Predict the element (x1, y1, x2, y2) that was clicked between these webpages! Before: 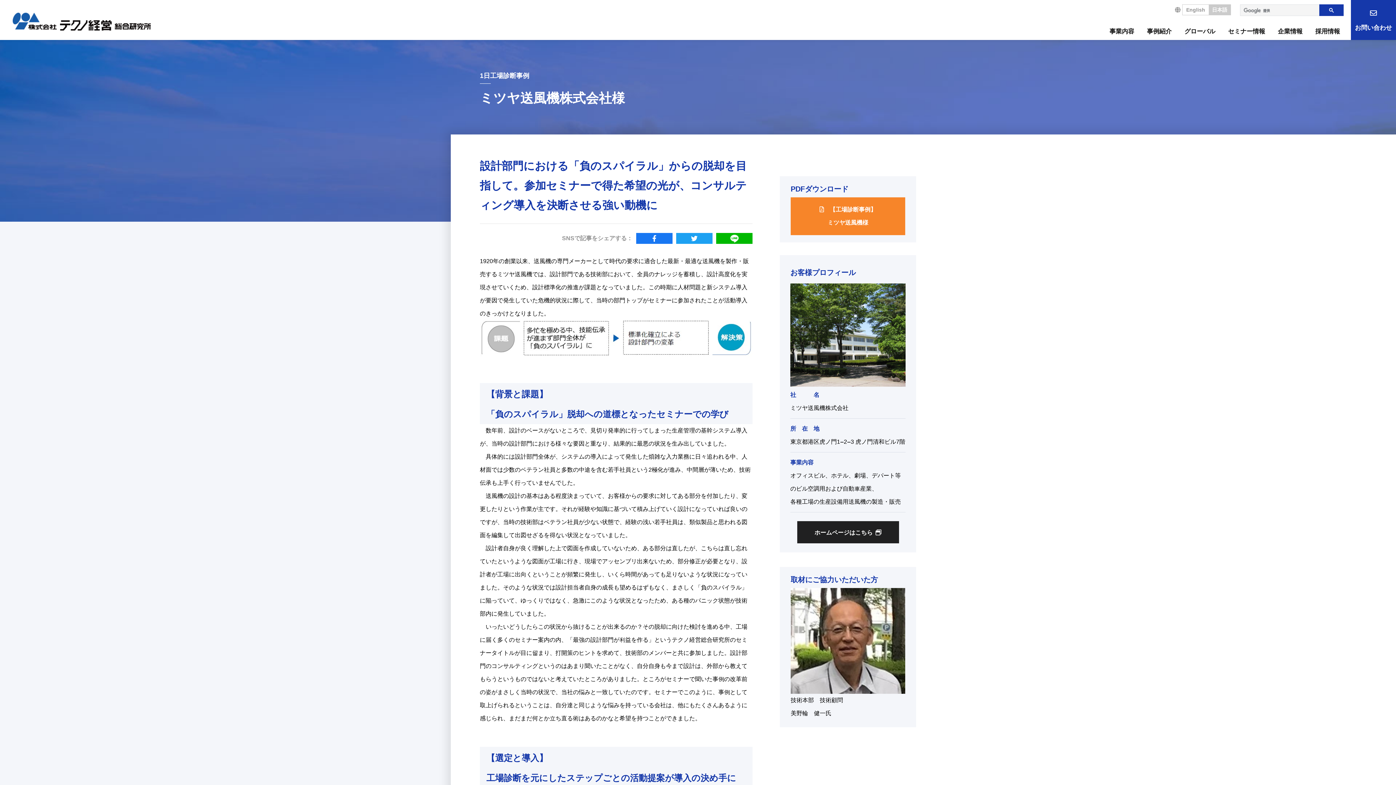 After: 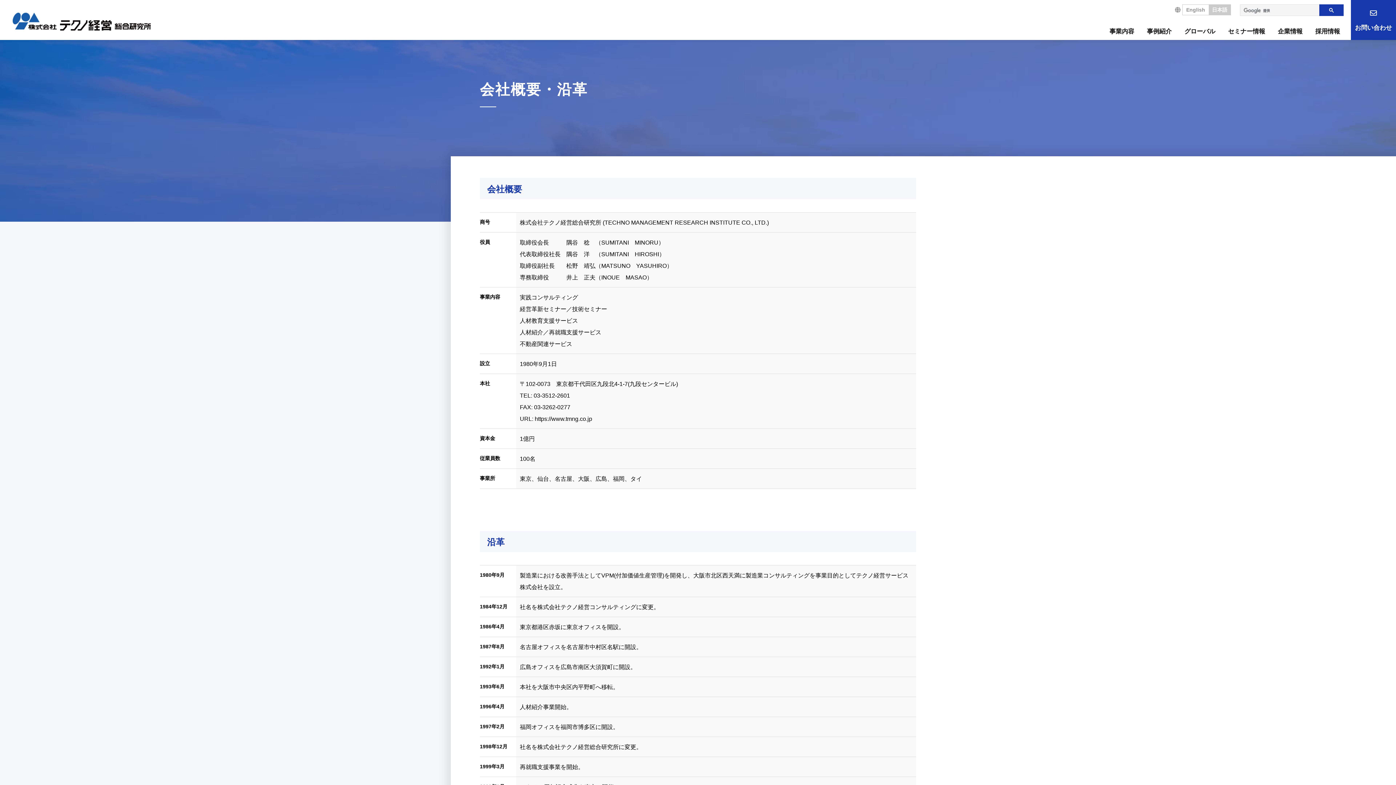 Action: bbox: (1278, 24, 1302, 40) label: 企業情報